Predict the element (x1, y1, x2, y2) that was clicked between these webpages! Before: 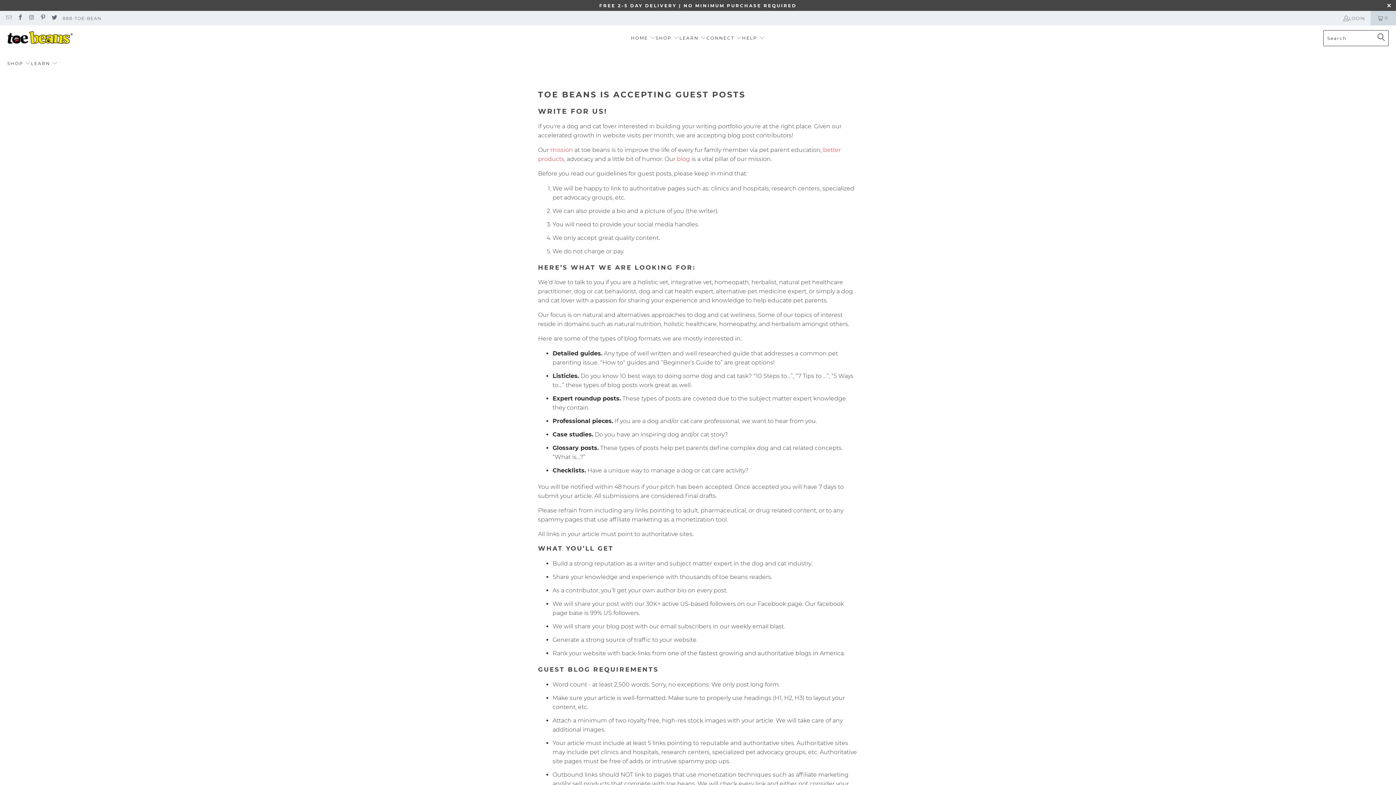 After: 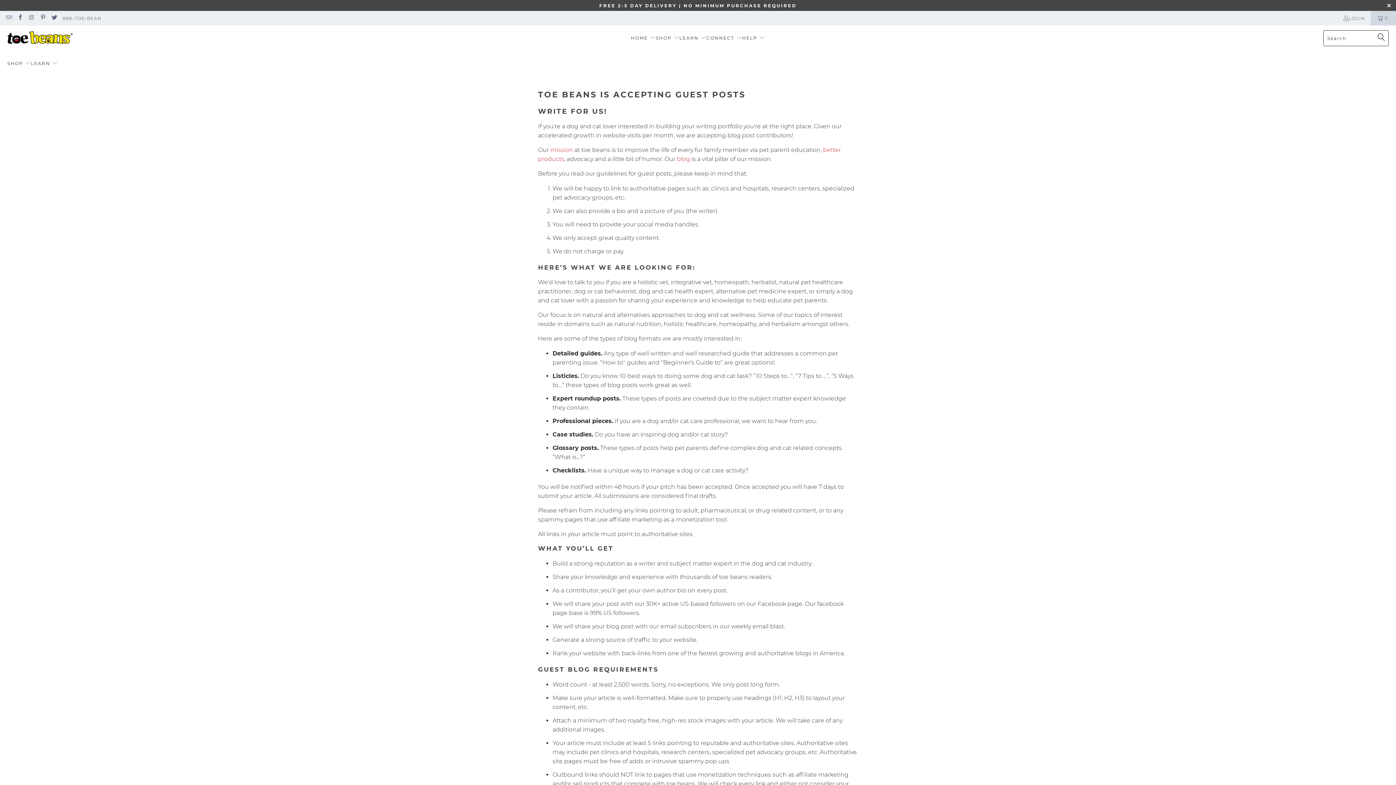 Action: bbox: (5, 15, 11, 20)